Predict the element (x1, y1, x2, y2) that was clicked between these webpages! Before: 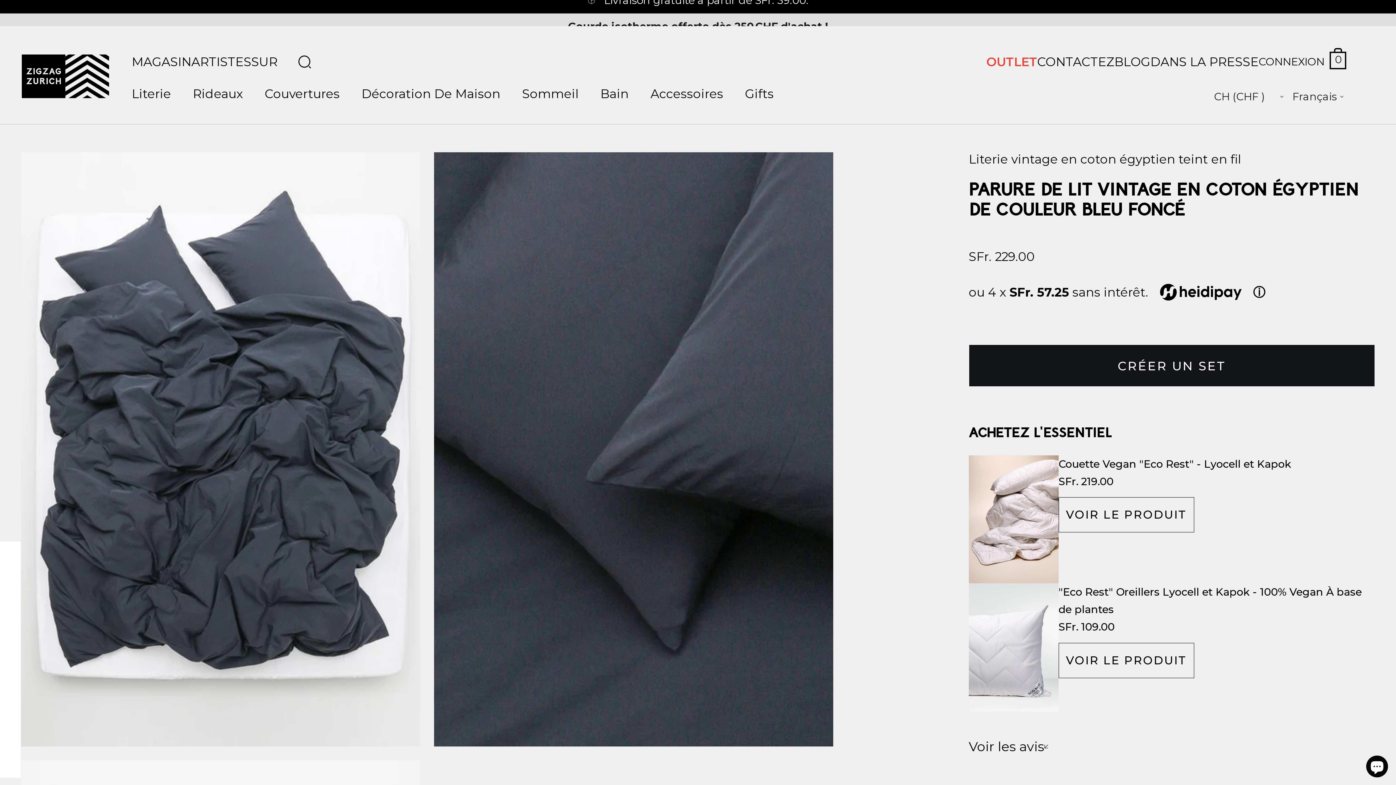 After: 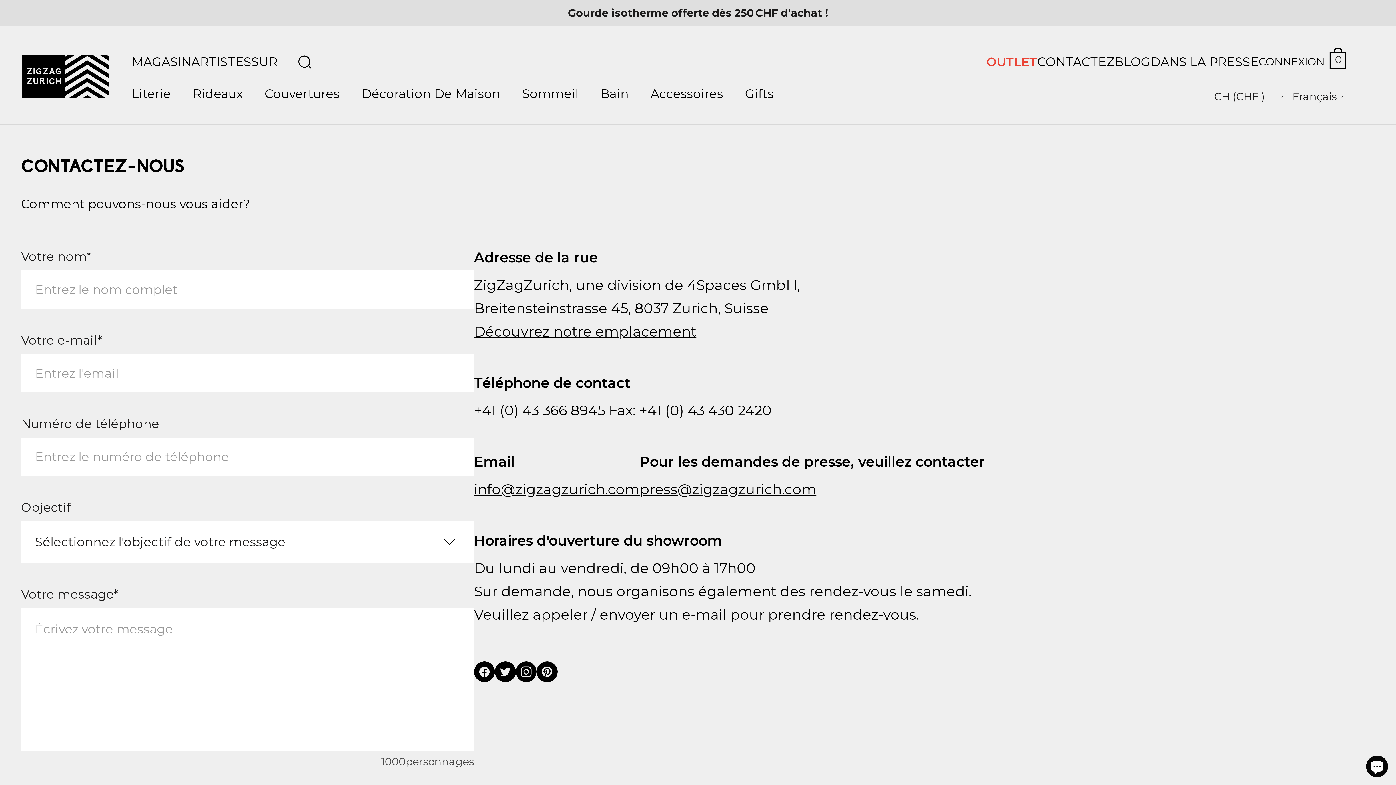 Action: label: CONTACTEZ bbox: (1037, 55, 1114, 68)